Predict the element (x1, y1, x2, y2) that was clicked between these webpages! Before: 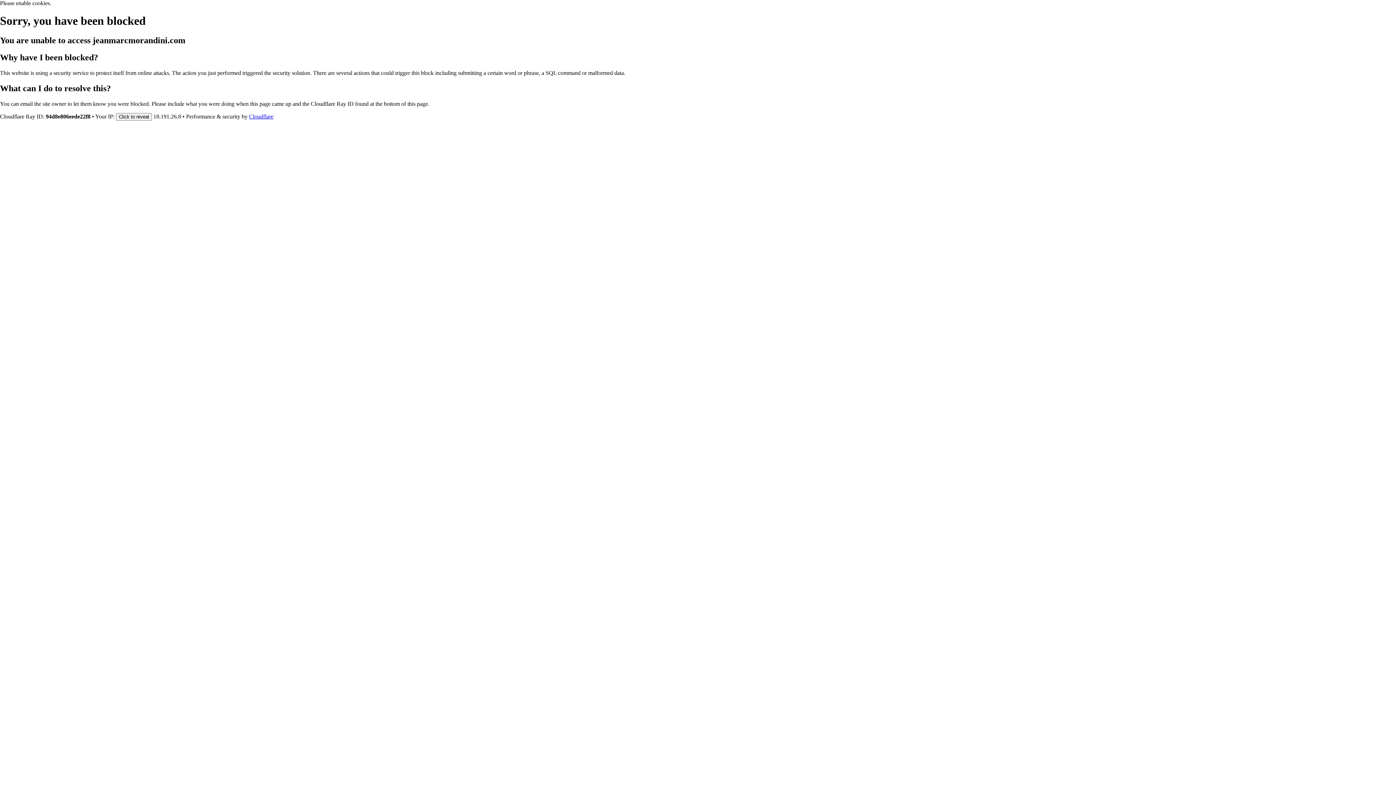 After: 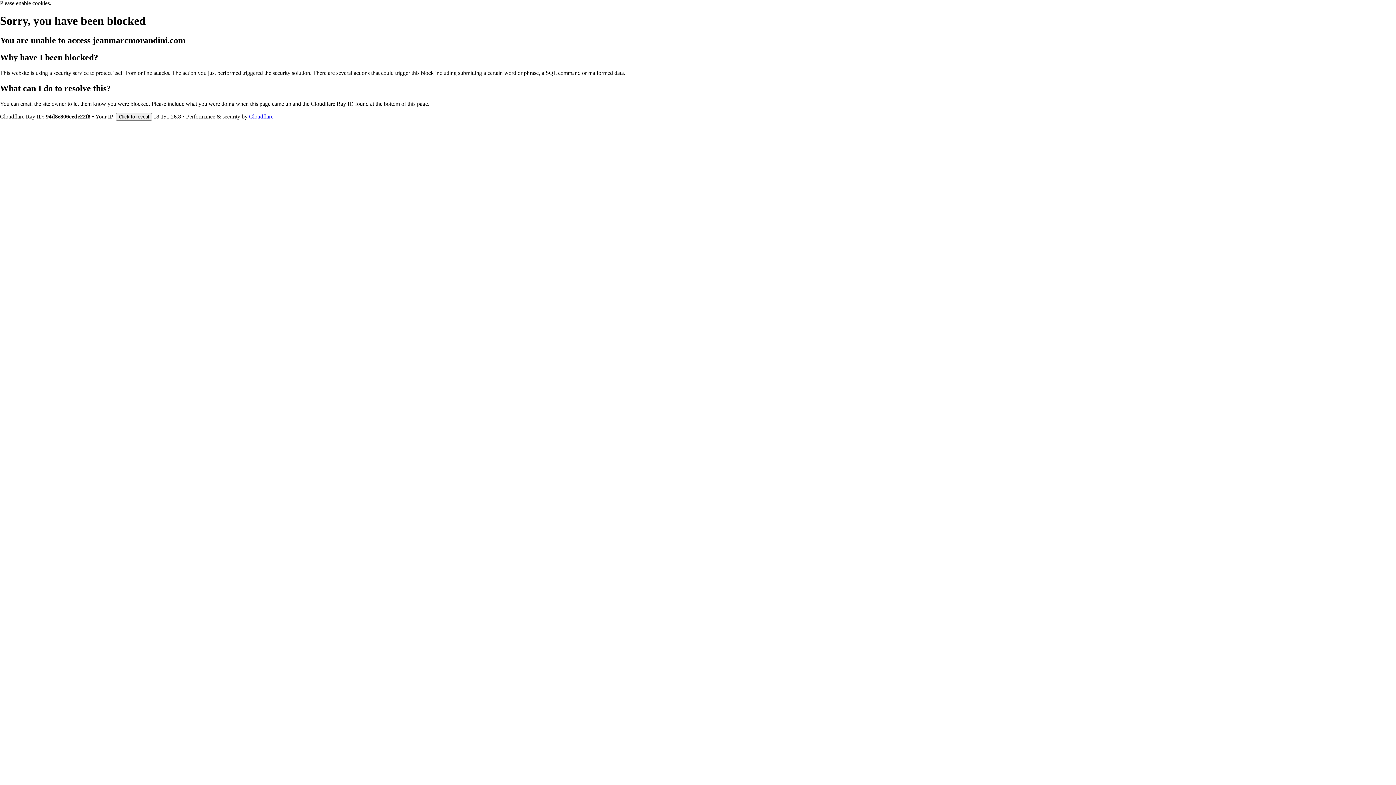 Action: label: Cloudflare bbox: (249, 113, 273, 119)